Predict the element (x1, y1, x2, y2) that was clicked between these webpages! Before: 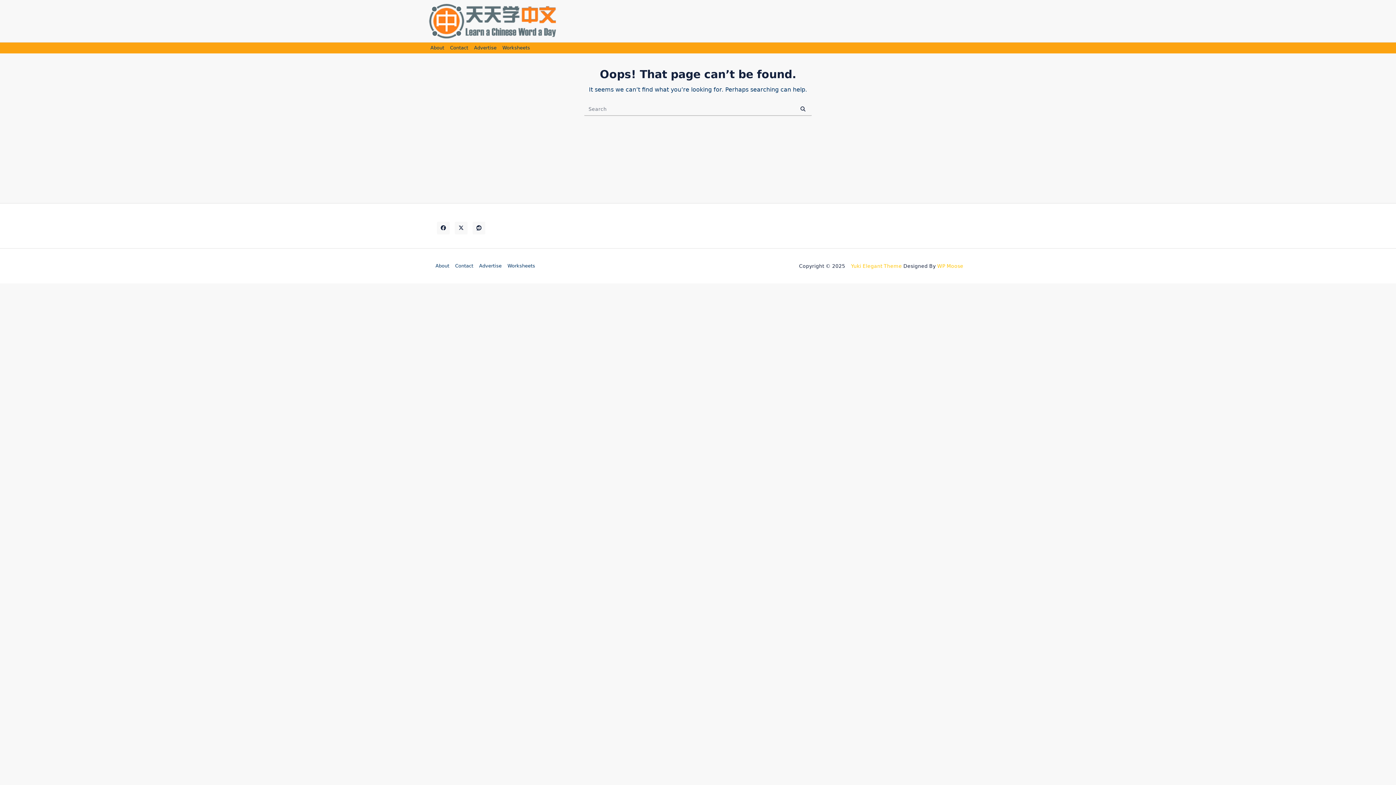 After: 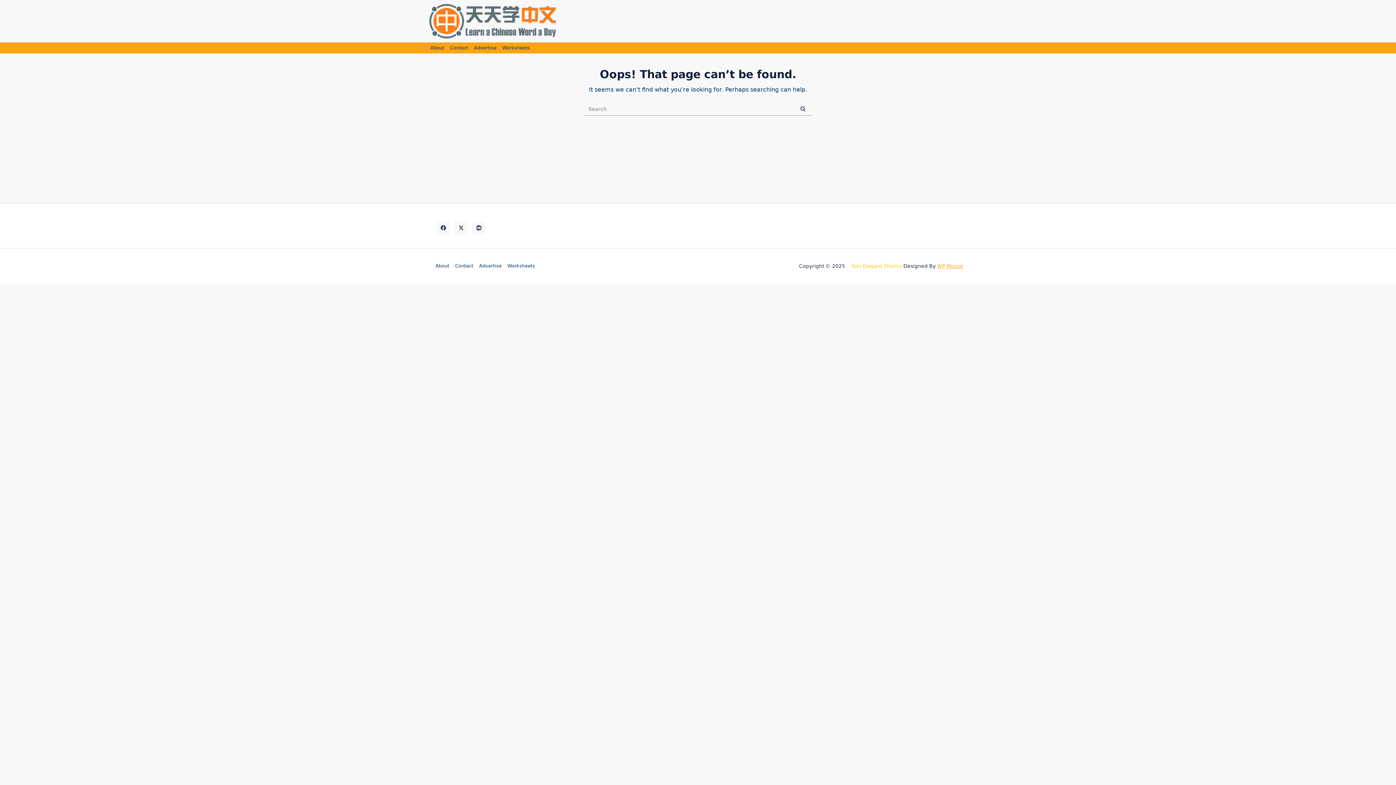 Action: label: WP Moose bbox: (937, 263, 963, 268)